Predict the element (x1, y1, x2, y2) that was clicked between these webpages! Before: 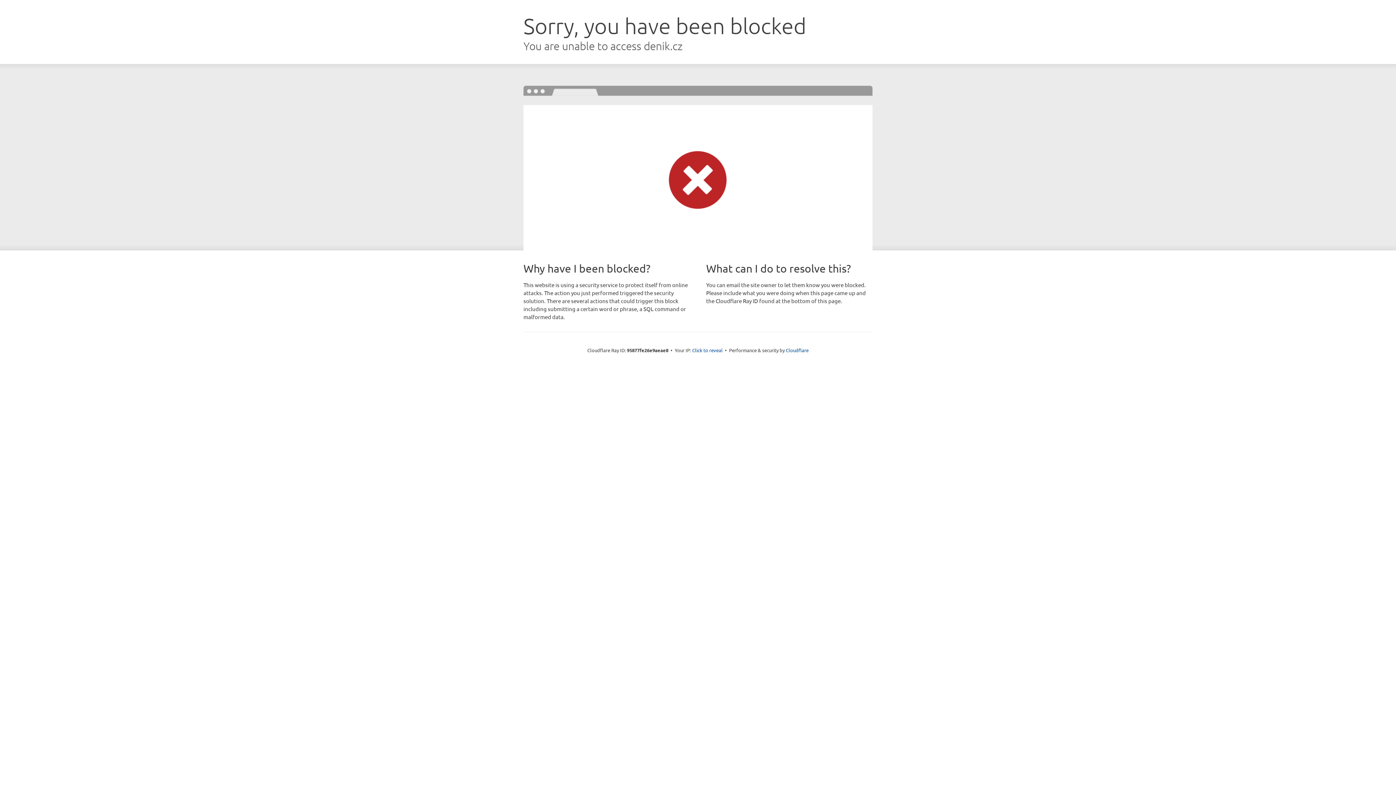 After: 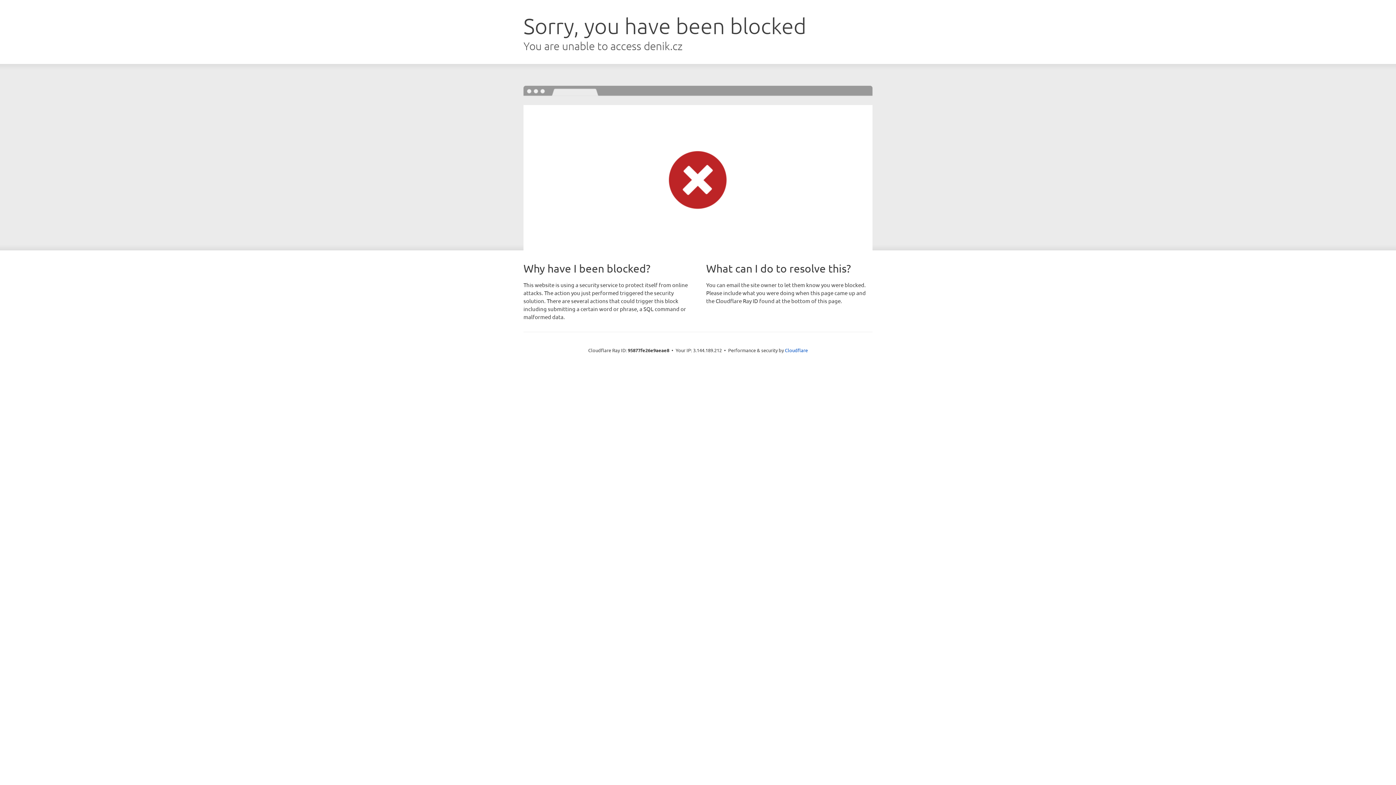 Action: bbox: (692, 346, 722, 353) label: Click to reveal